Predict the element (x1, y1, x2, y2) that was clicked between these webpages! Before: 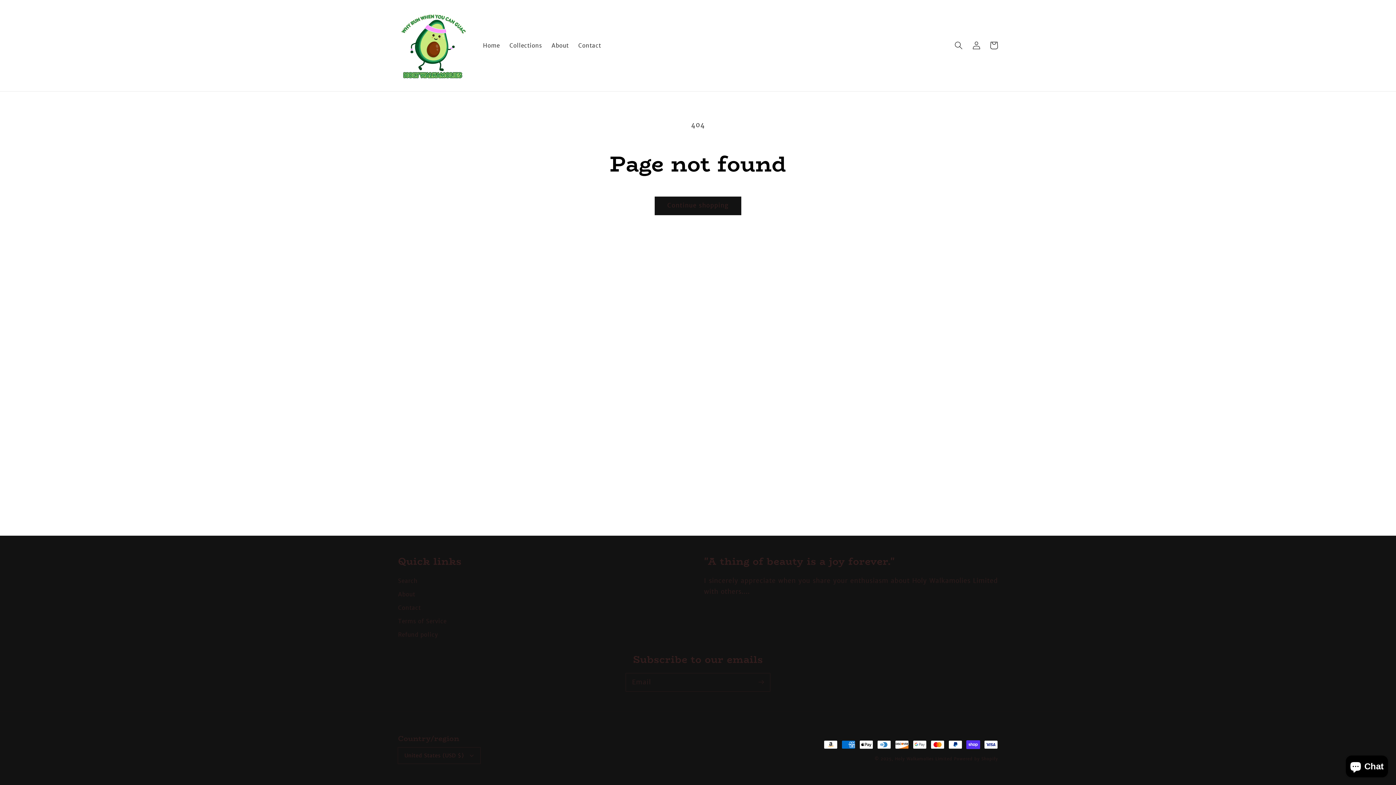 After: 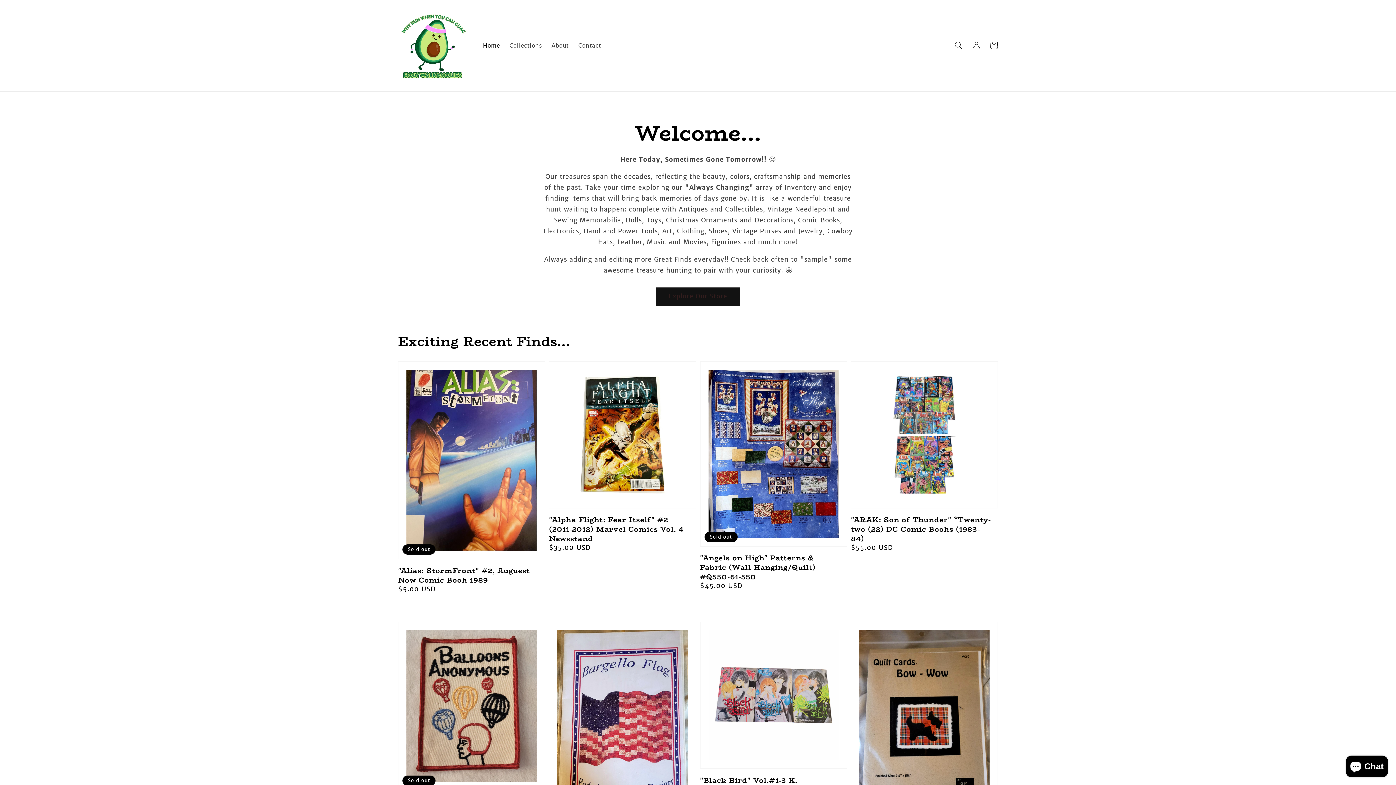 Action: label: Home bbox: (478, 37, 504, 53)